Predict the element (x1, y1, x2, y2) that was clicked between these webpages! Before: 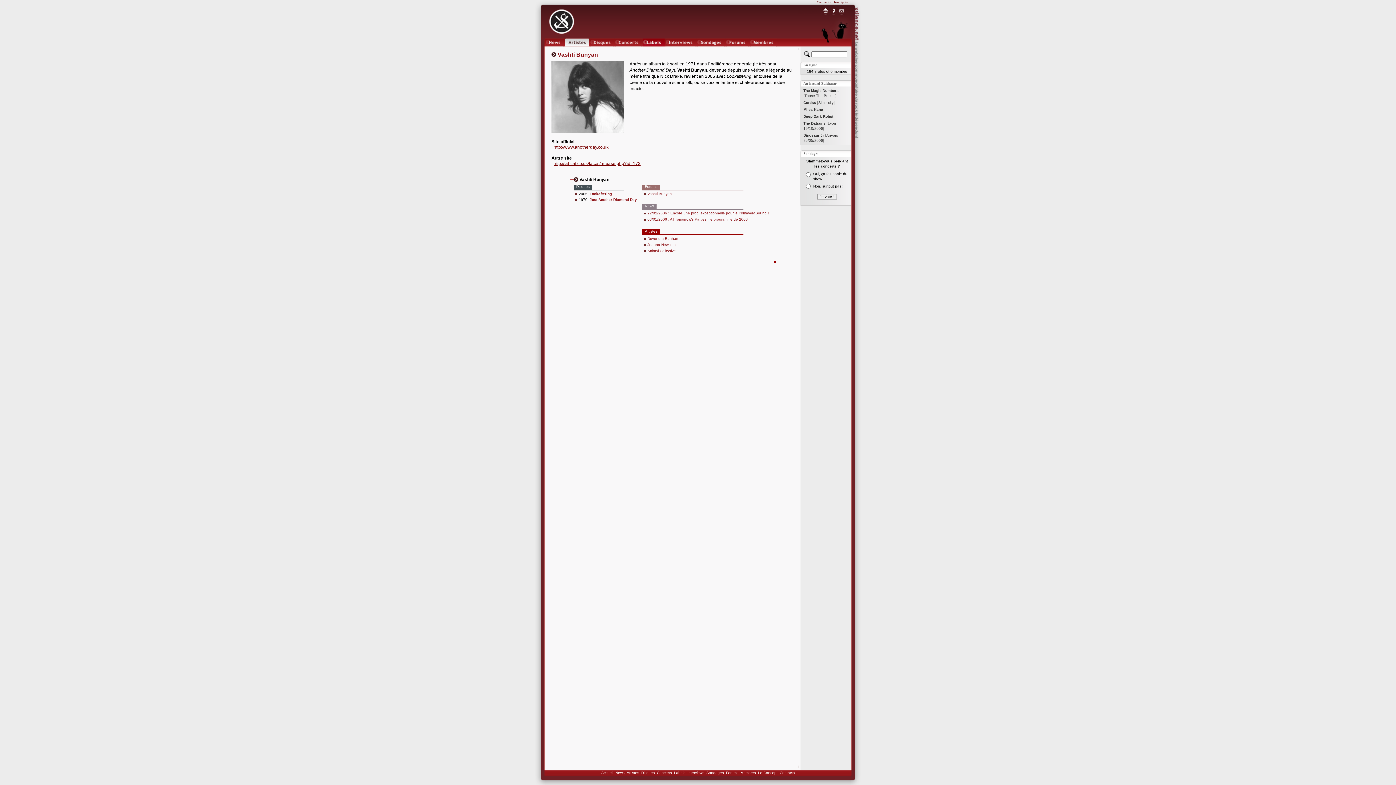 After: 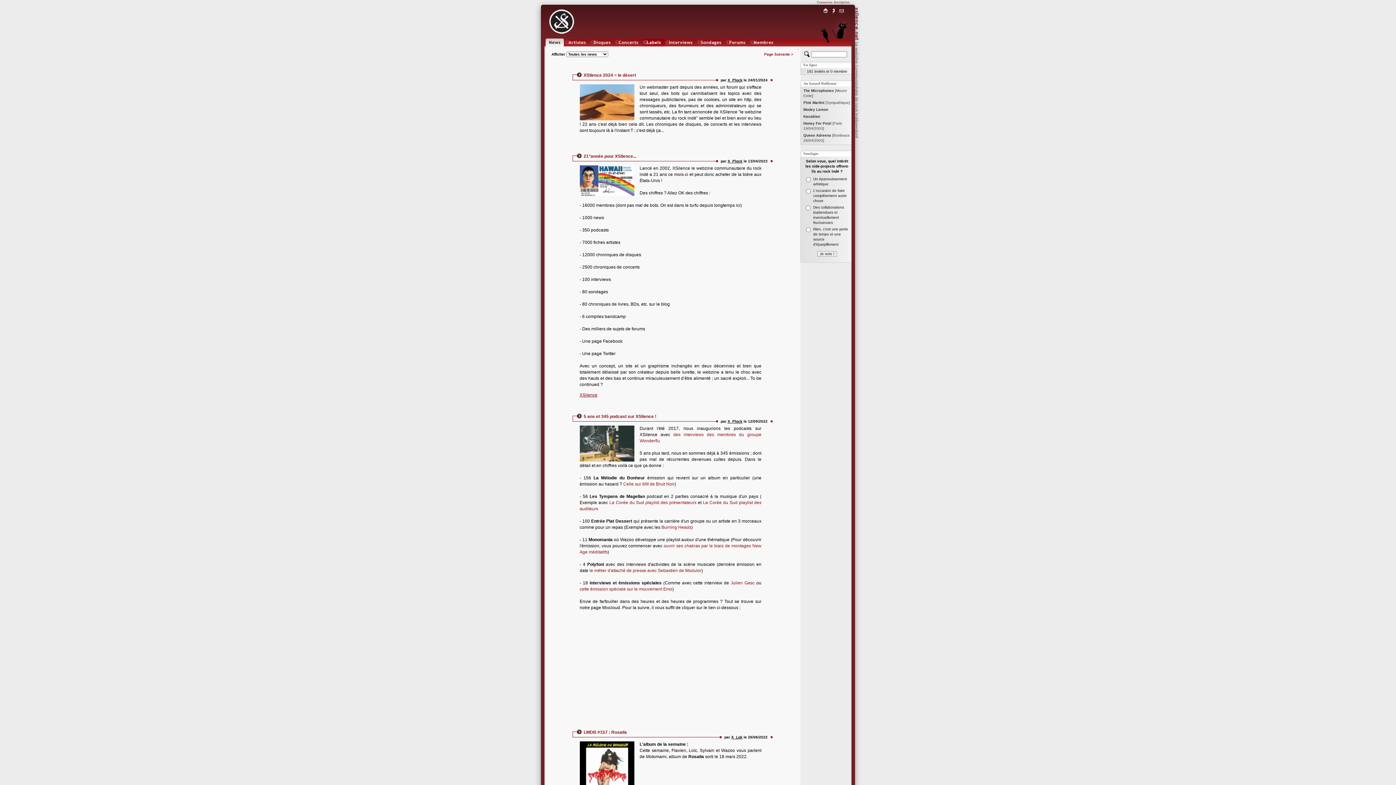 Action: bbox: (615, 771, 624, 775) label: News